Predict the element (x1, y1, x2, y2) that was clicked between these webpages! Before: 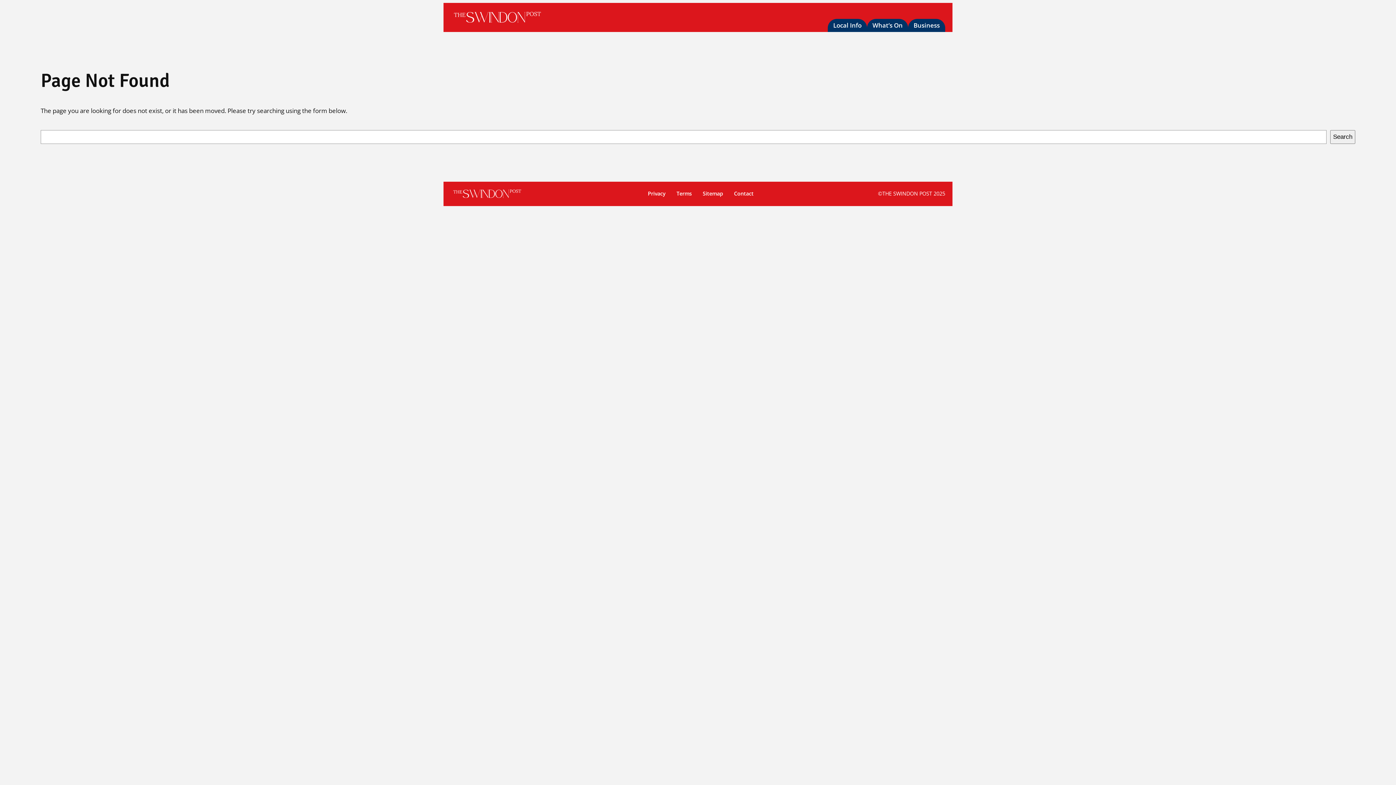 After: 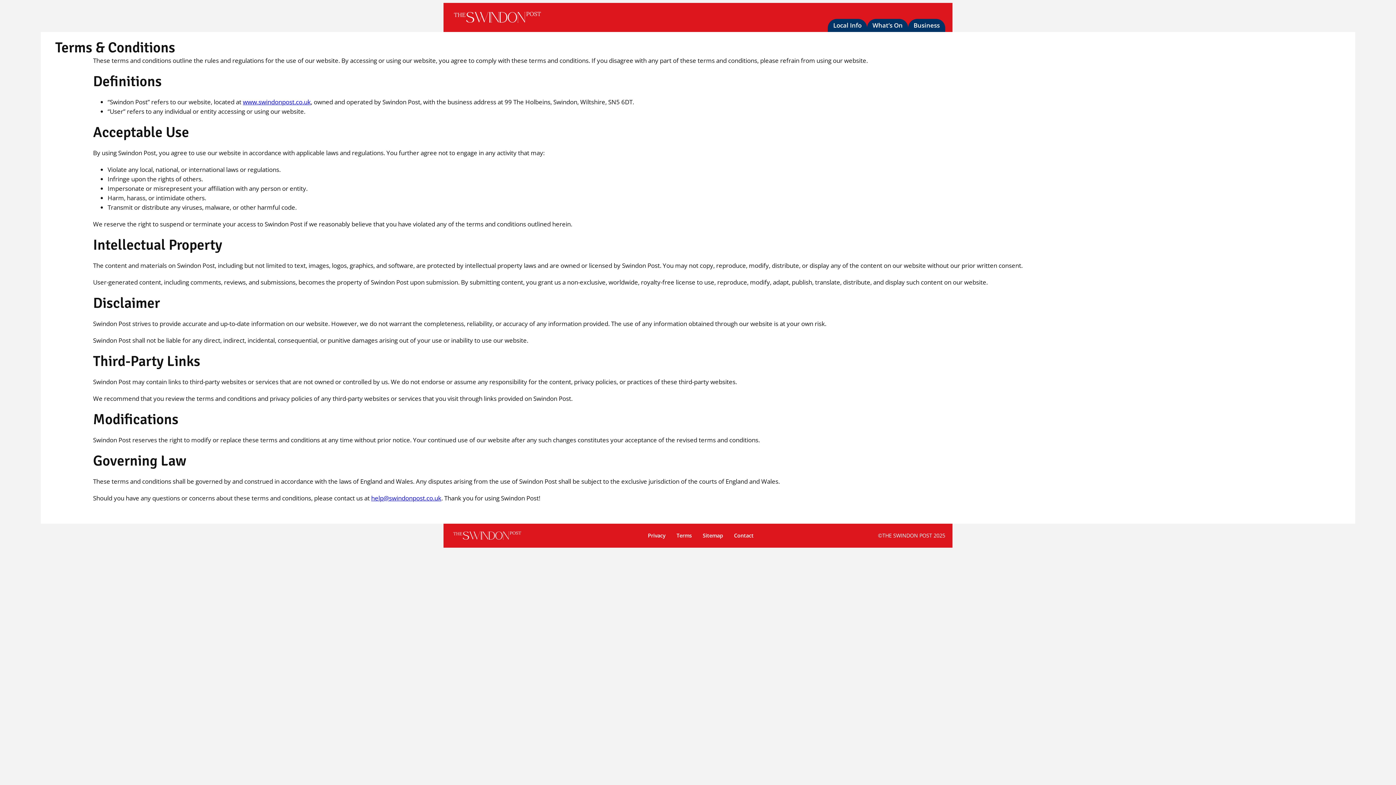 Action: bbox: (671, 188, 697, 199) label: Terms